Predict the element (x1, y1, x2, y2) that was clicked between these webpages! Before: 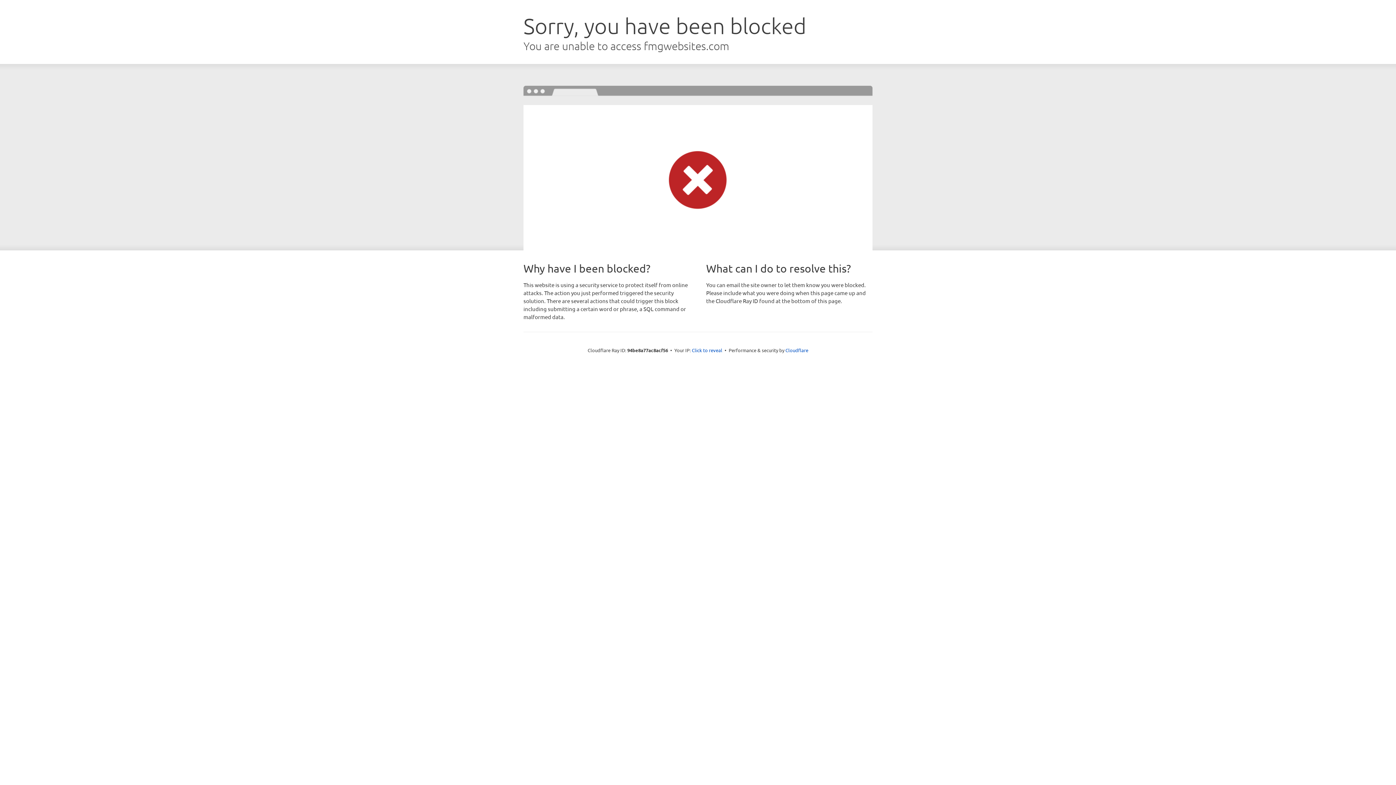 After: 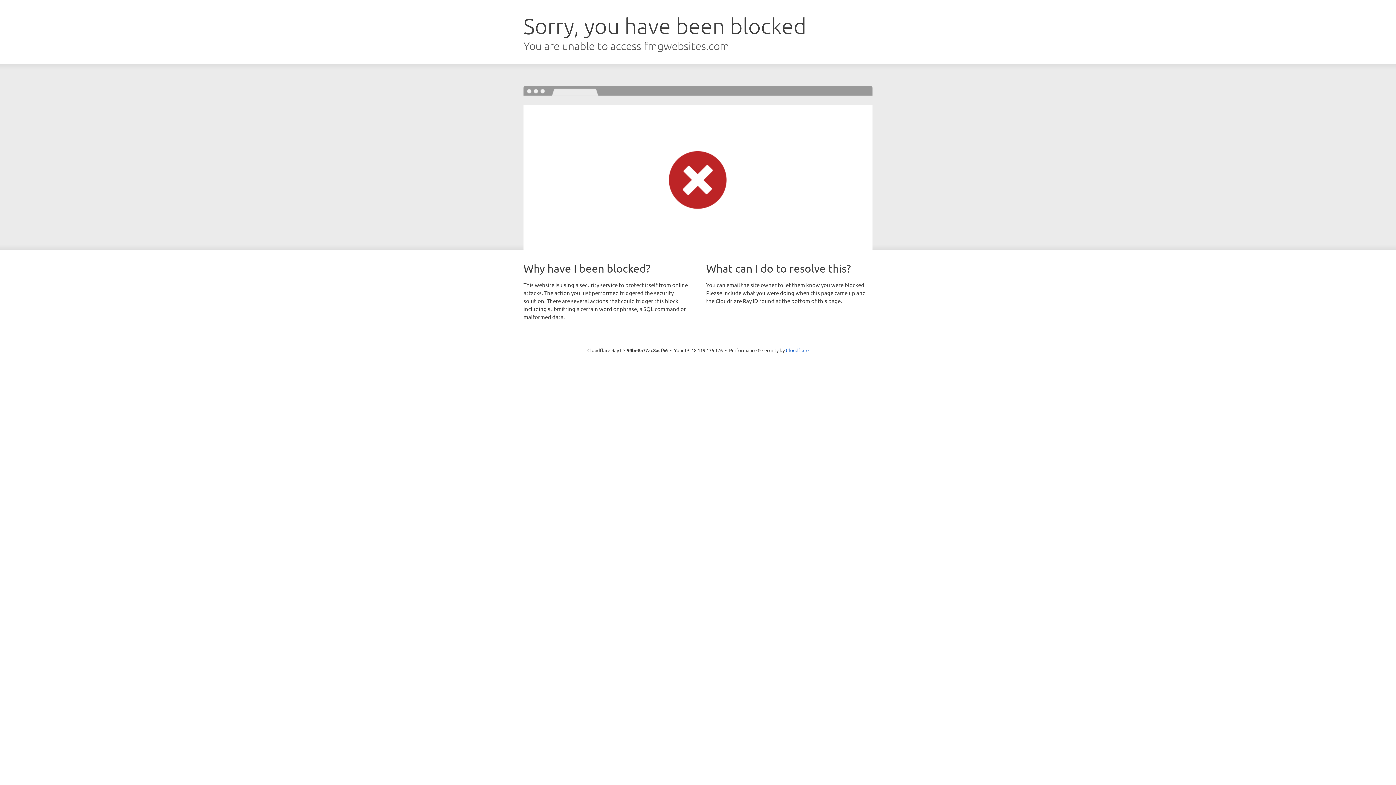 Action: bbox: (692, 346, 722, 353) label: Click to reveal